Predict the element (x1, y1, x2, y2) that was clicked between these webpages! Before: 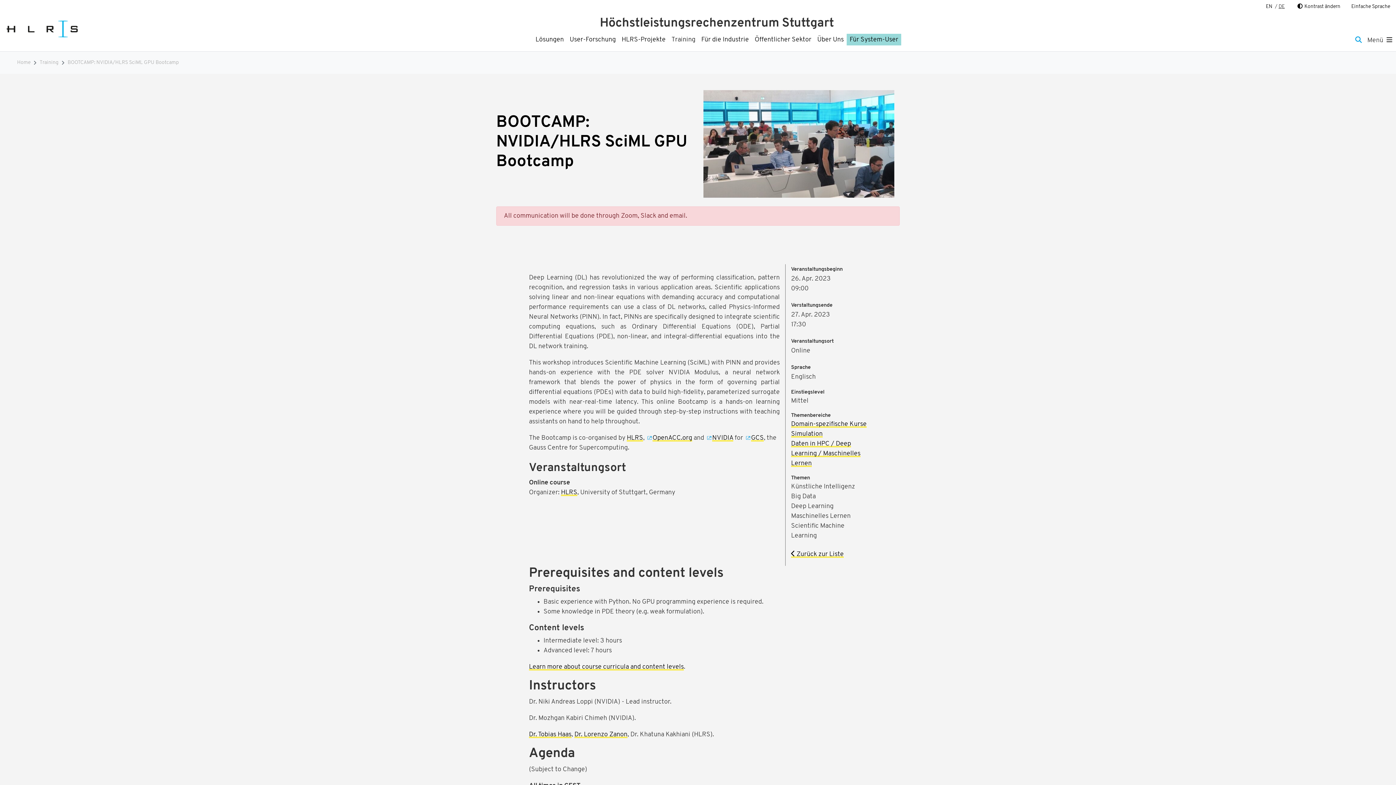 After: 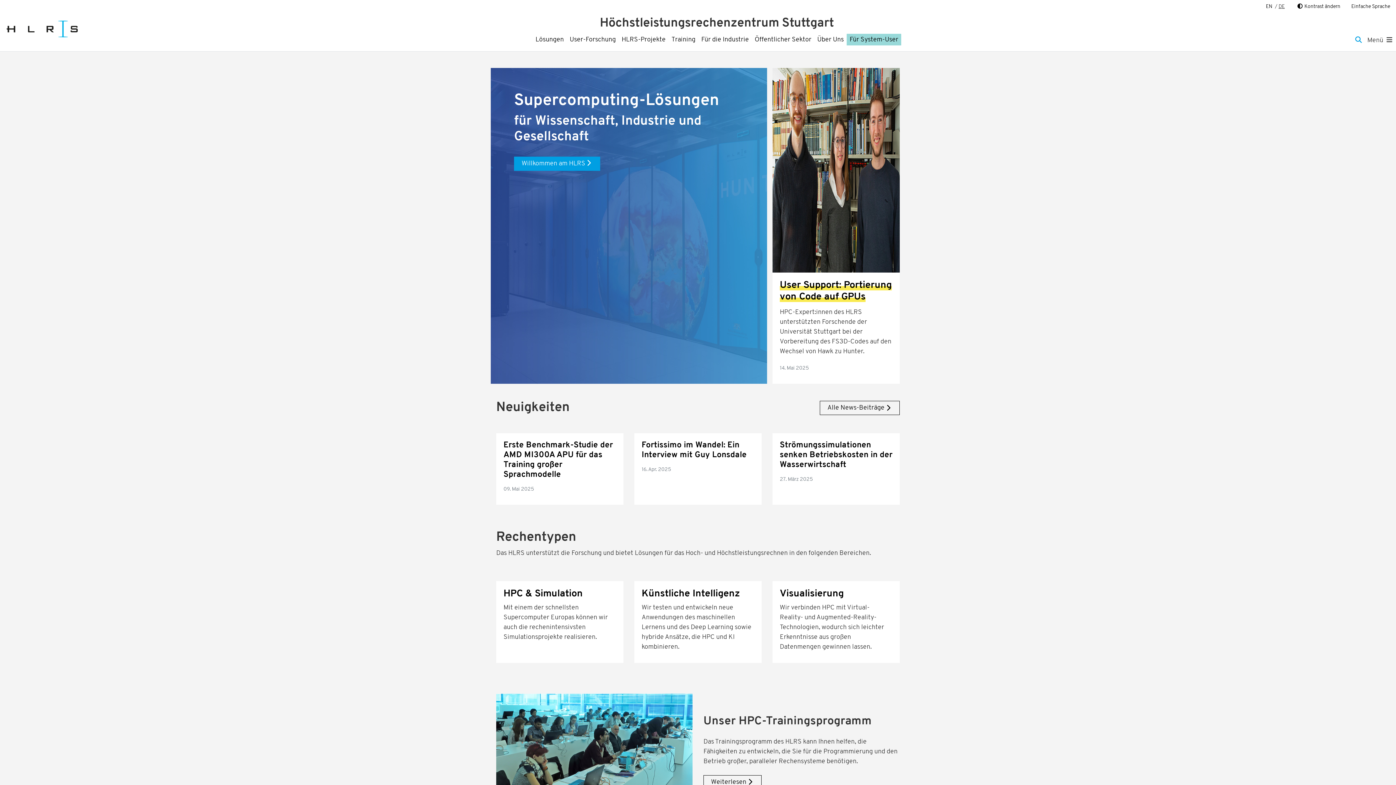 Action: bbox: (5, 16, 78, 41)